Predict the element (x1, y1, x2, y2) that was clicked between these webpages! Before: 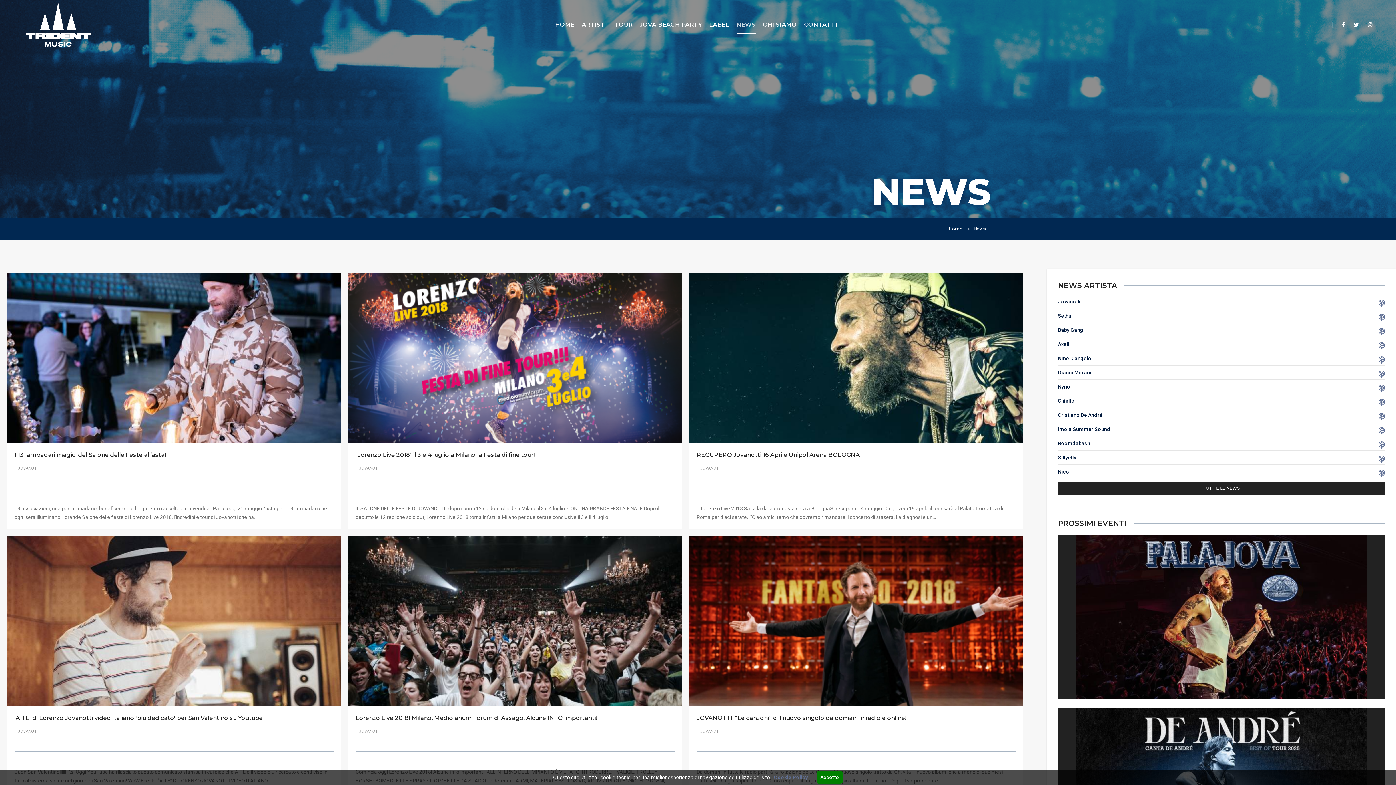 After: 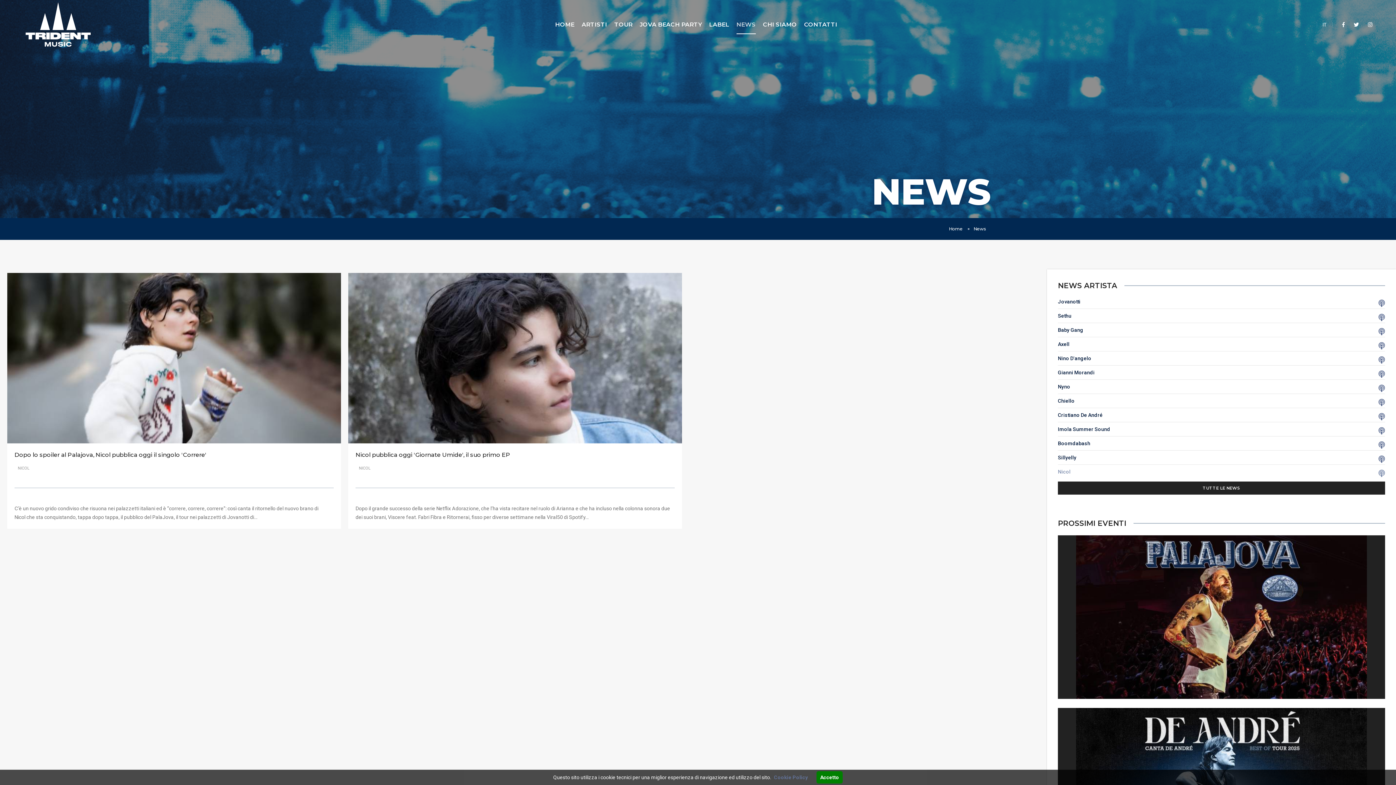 Action: label: Nicol bbox: (1058, 468, 1070, 474)